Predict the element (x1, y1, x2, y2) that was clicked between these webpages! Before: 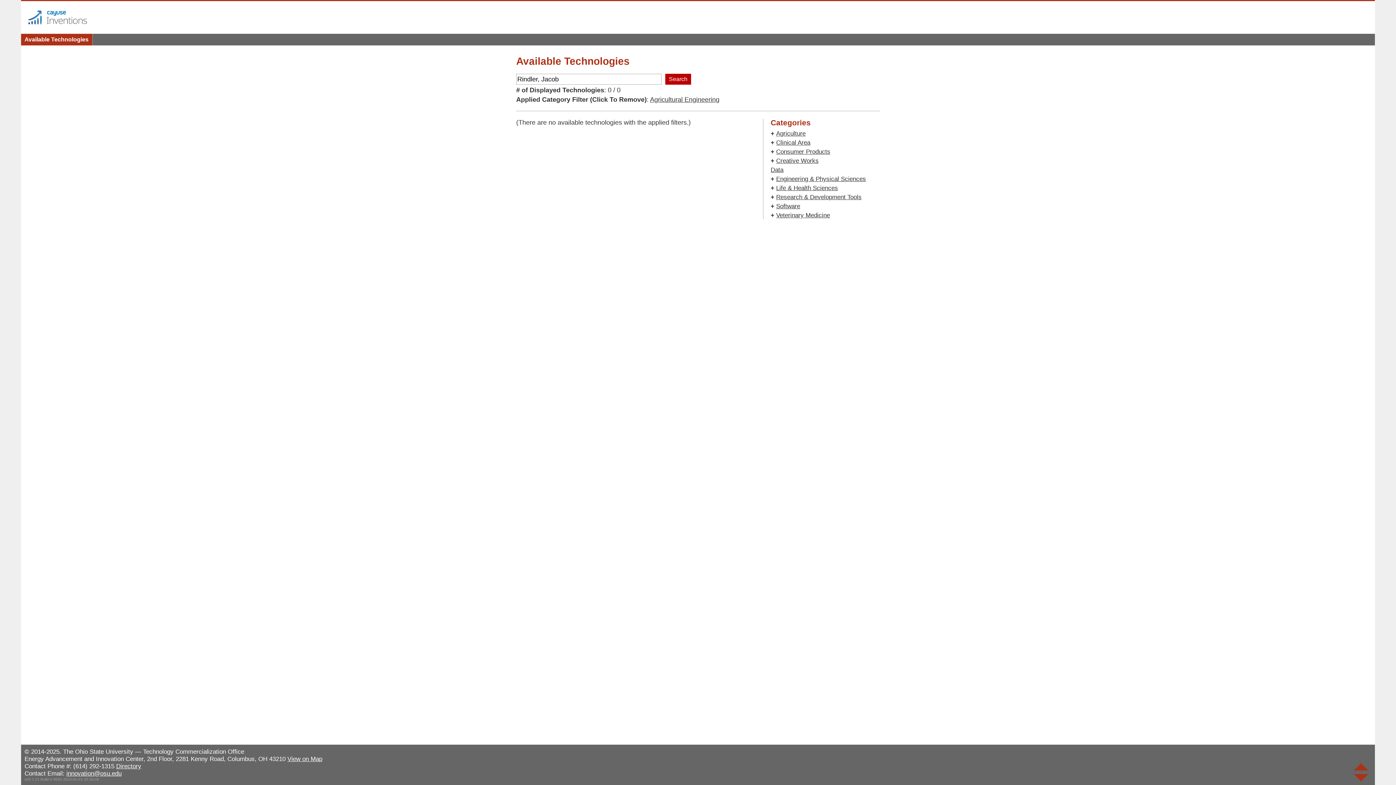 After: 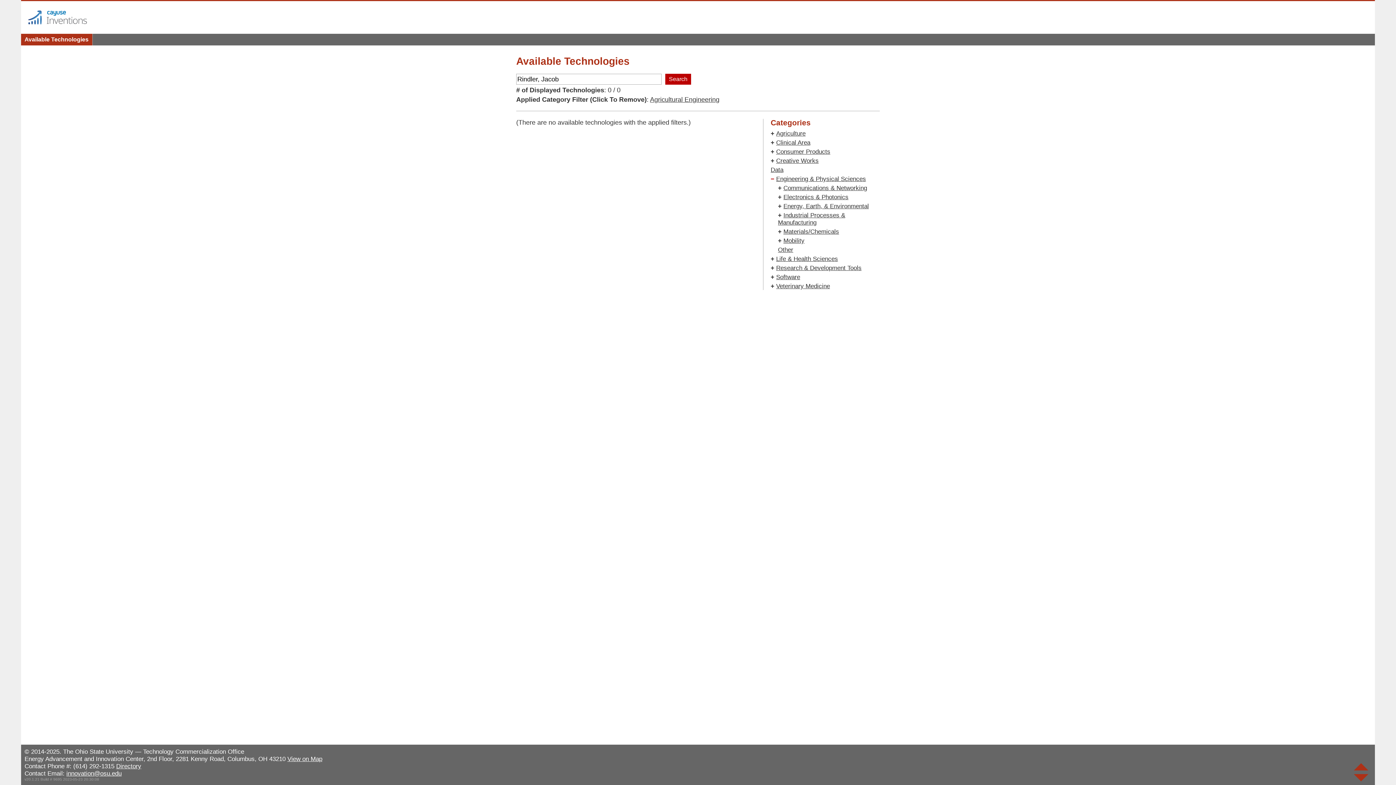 Action: bbox: (770, 175, 774, 182) label: +